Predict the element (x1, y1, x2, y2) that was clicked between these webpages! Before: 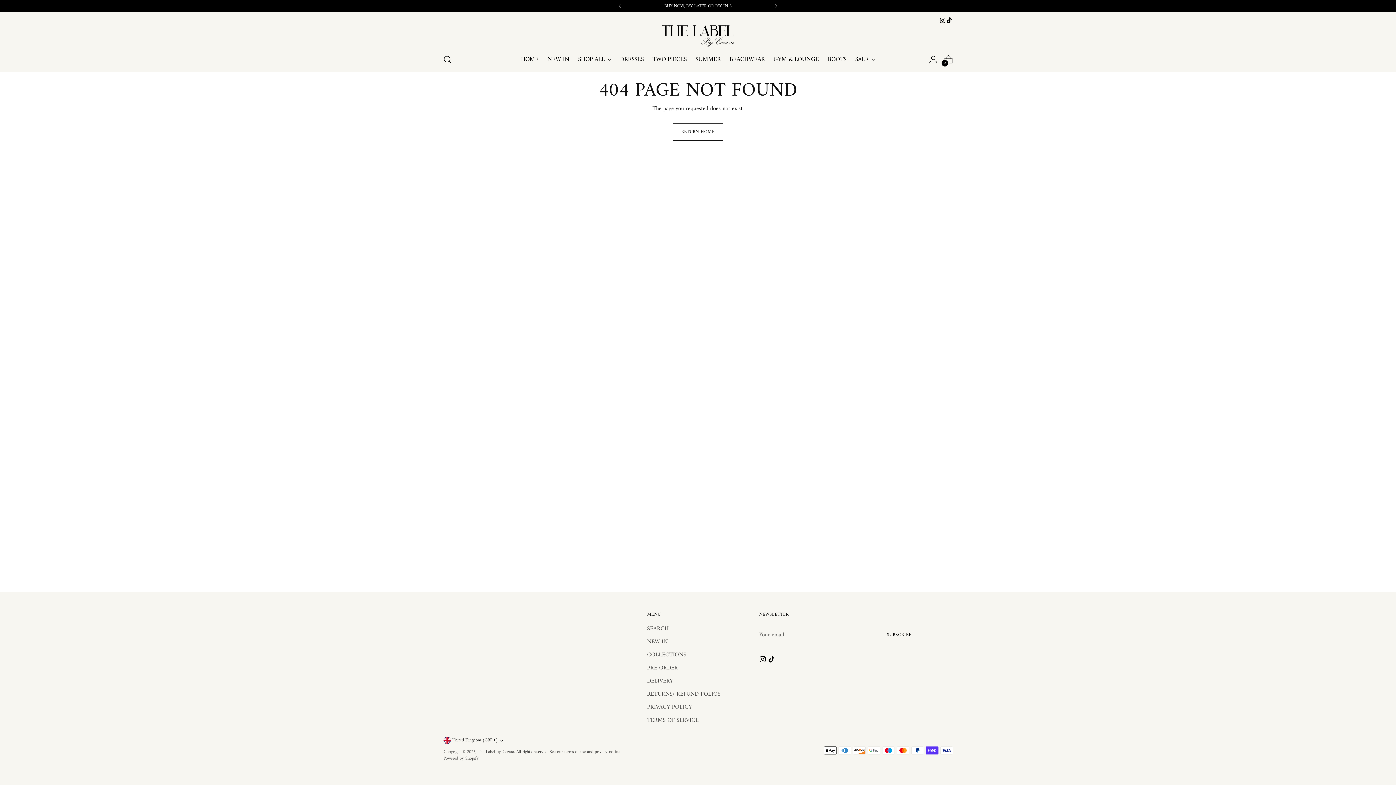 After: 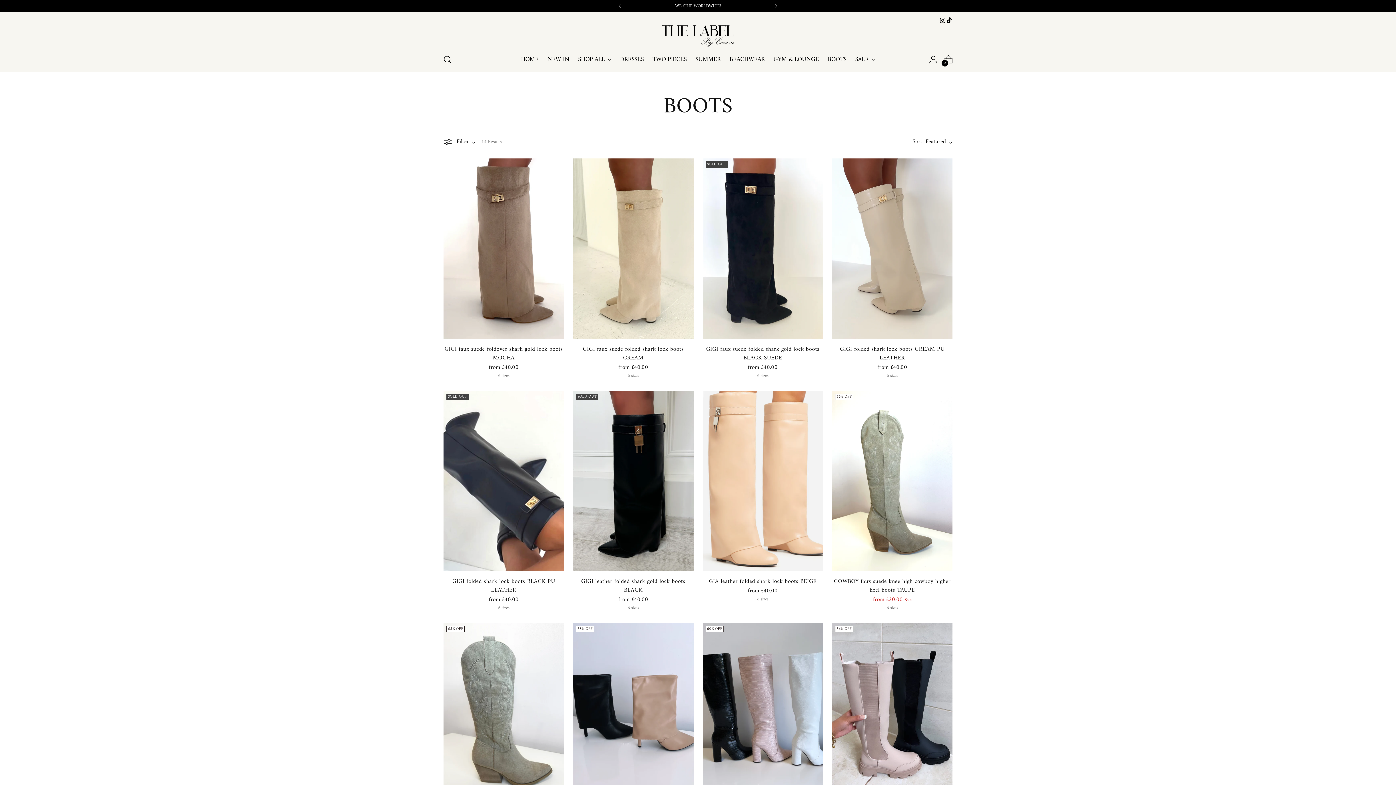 Action: label: BOOTS bbox: (827, 51, 846, 67)